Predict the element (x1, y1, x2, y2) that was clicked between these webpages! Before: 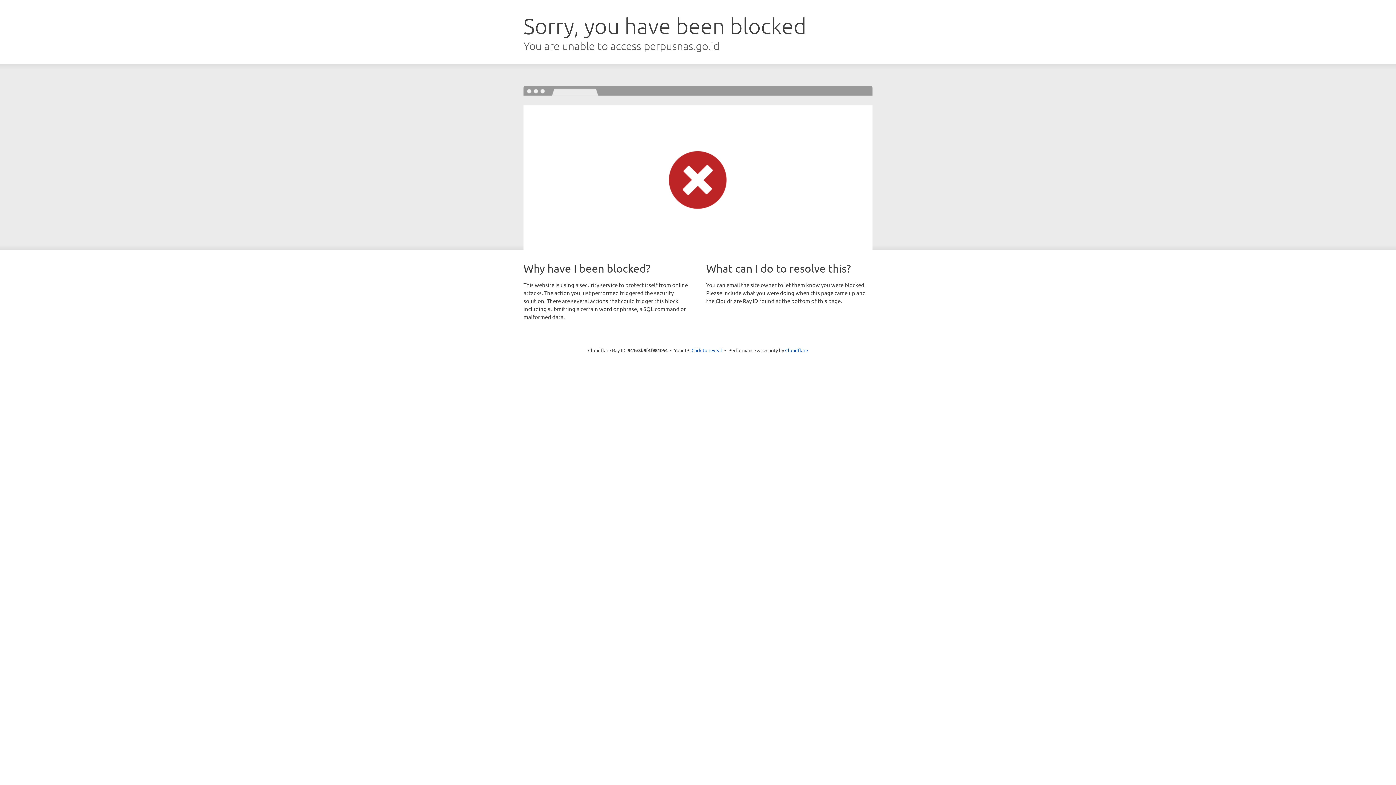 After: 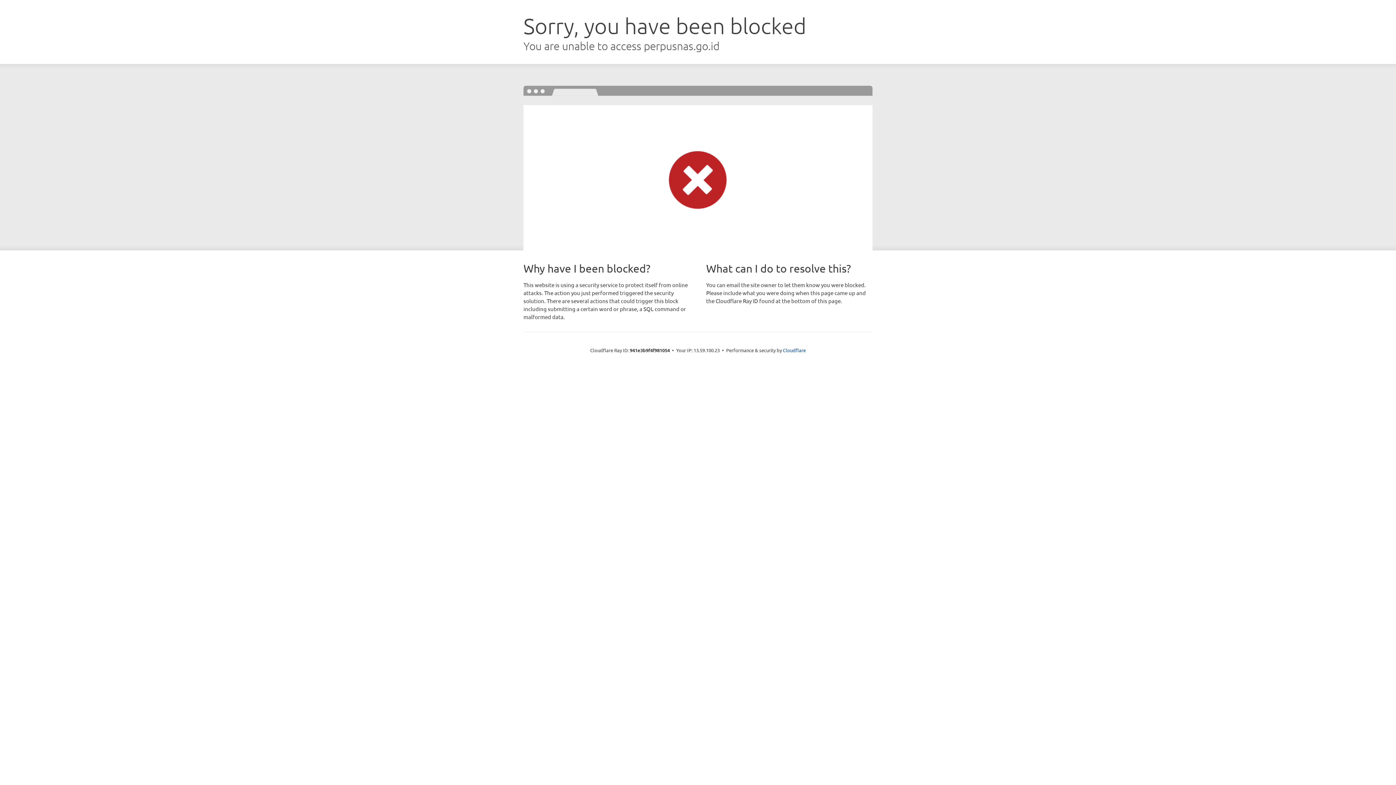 Action: label: Click to reveal bbox: (691, 346, 722, 353)